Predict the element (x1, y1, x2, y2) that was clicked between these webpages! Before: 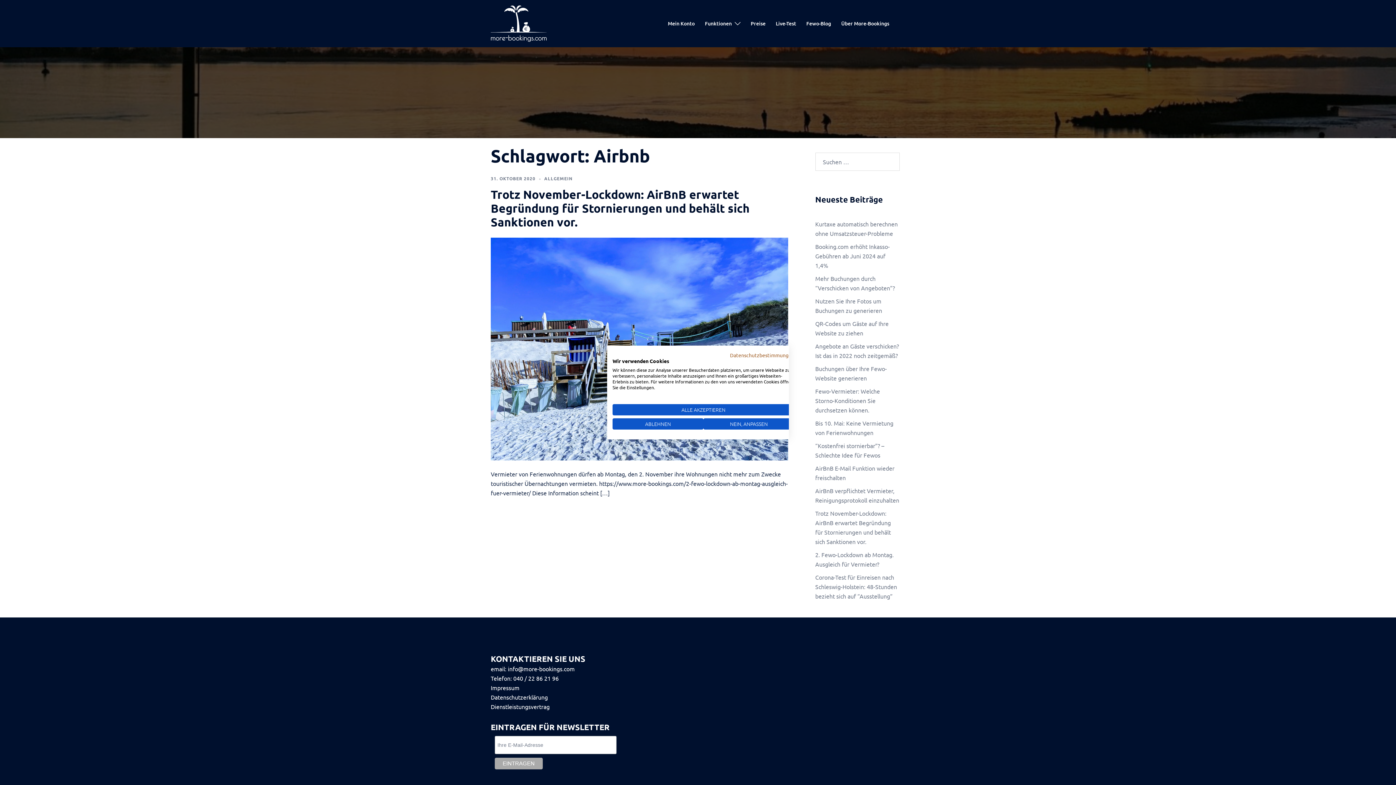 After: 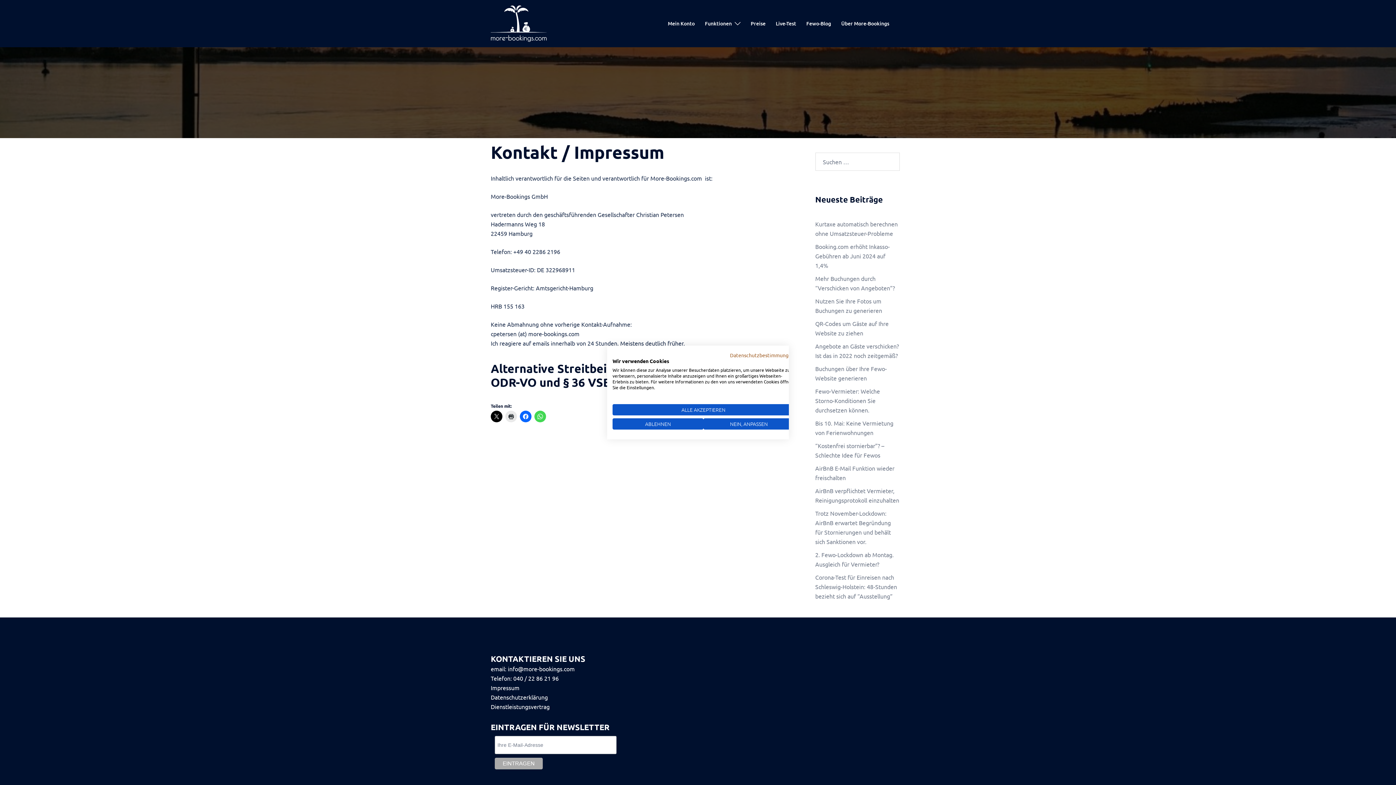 Action: bbox: (490, 684, 519, 691) label: Impressum